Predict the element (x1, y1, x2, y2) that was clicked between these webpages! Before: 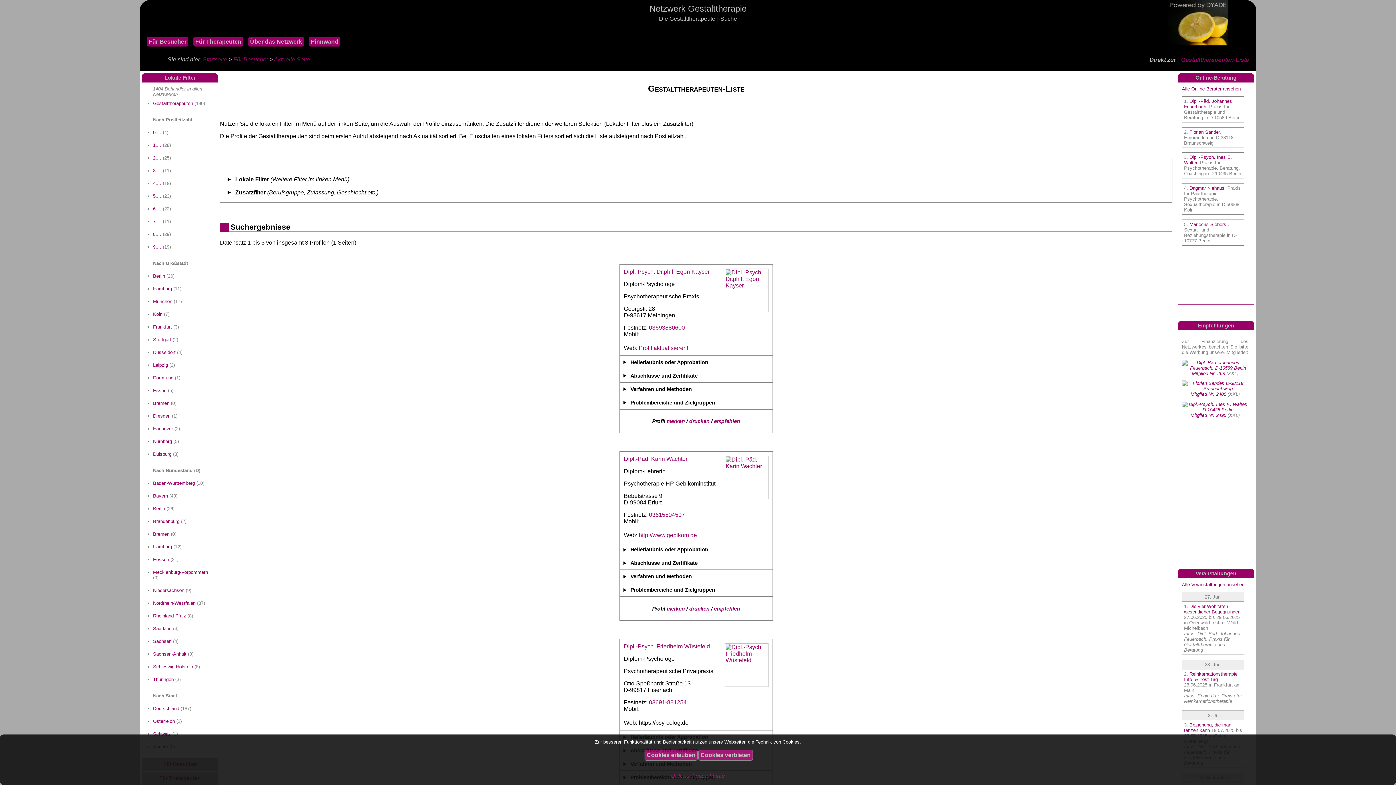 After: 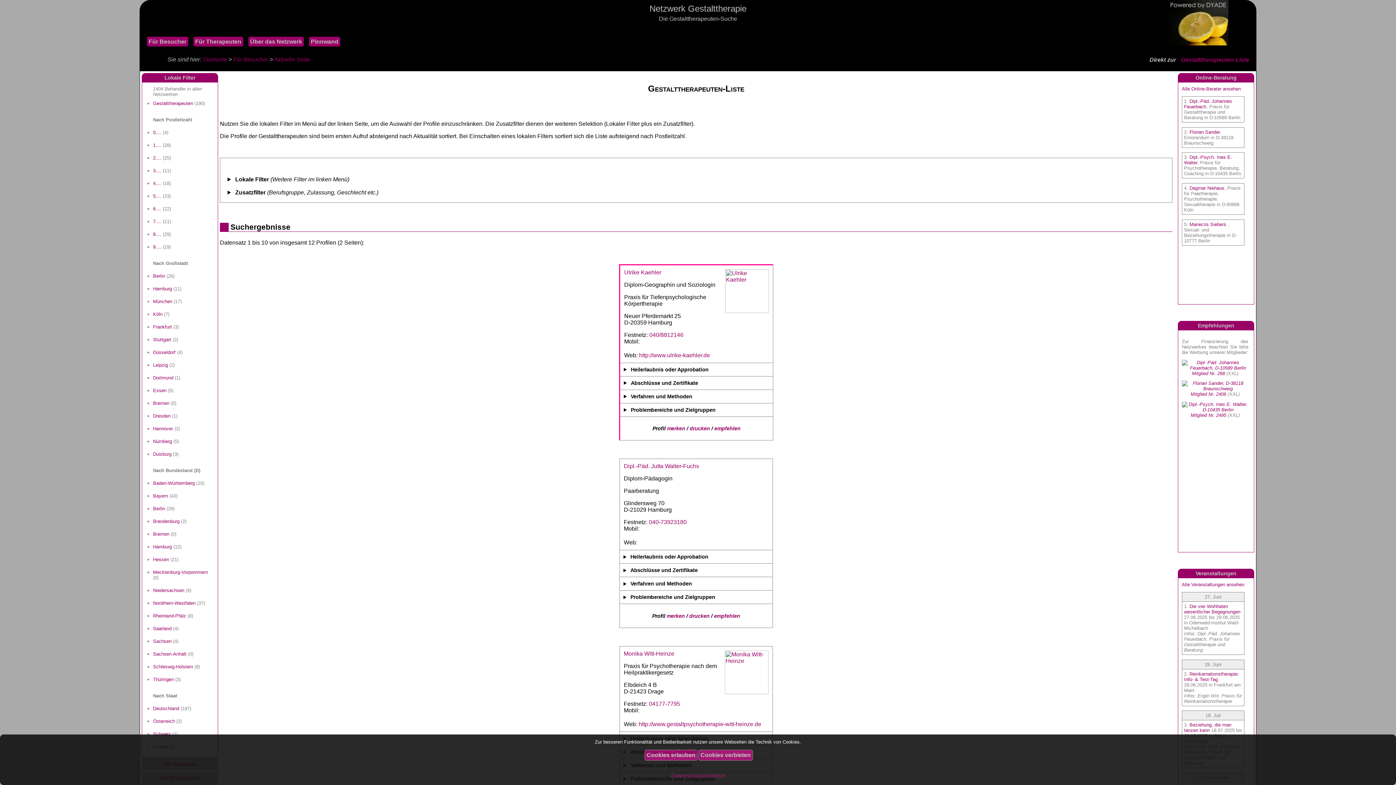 Action: label: Hamburg bbox: (153, 544, 172, 549)